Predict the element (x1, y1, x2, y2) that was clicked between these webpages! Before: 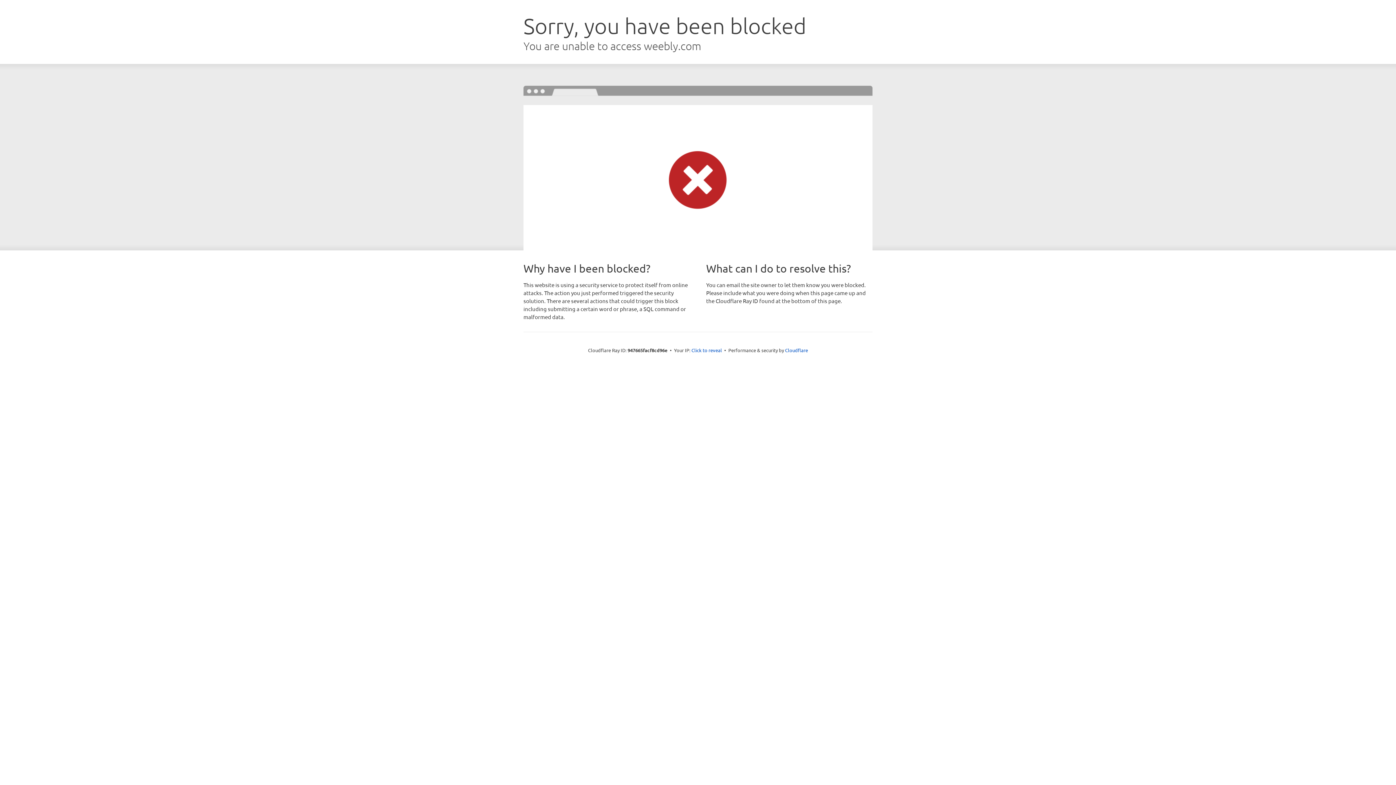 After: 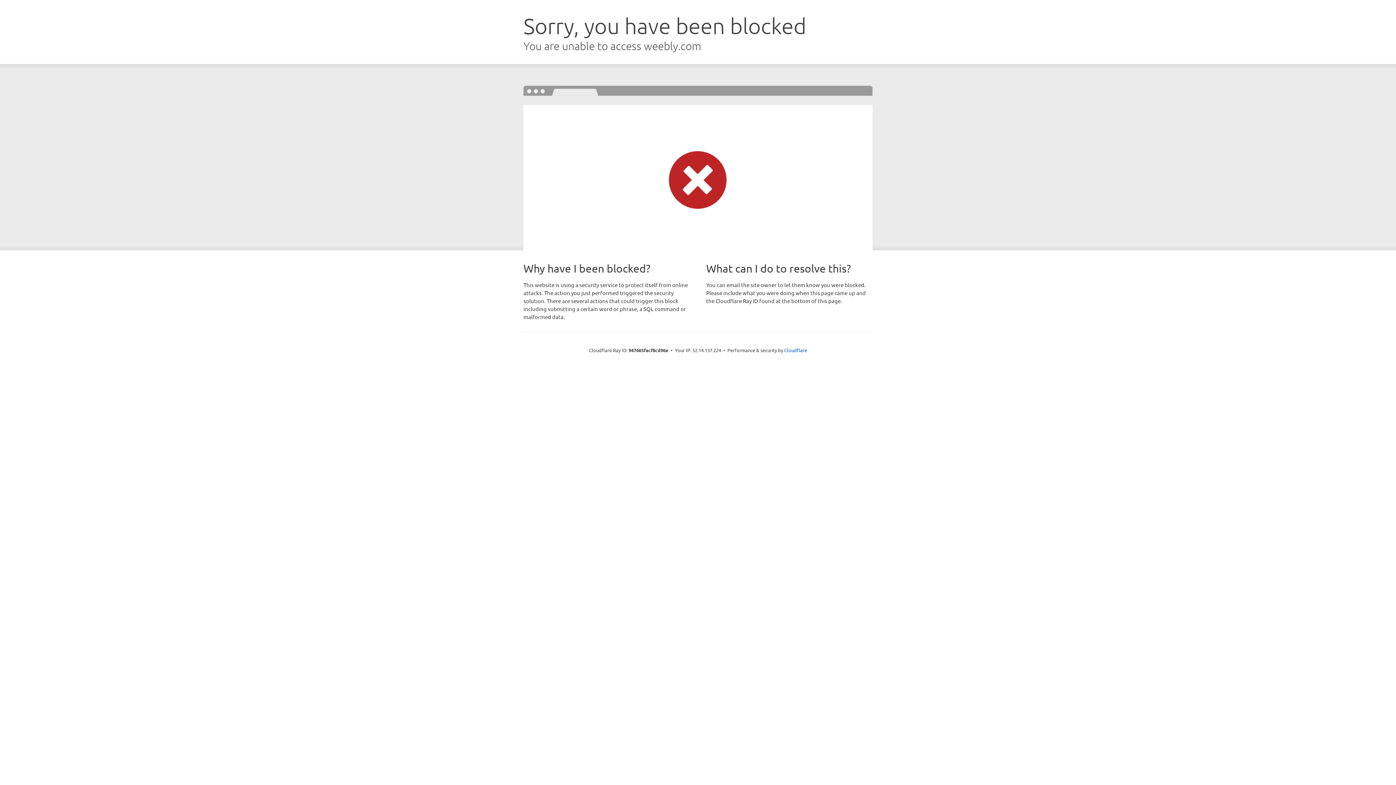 Action: label: Click to reveal bbox: (691, 346, 722, 353)